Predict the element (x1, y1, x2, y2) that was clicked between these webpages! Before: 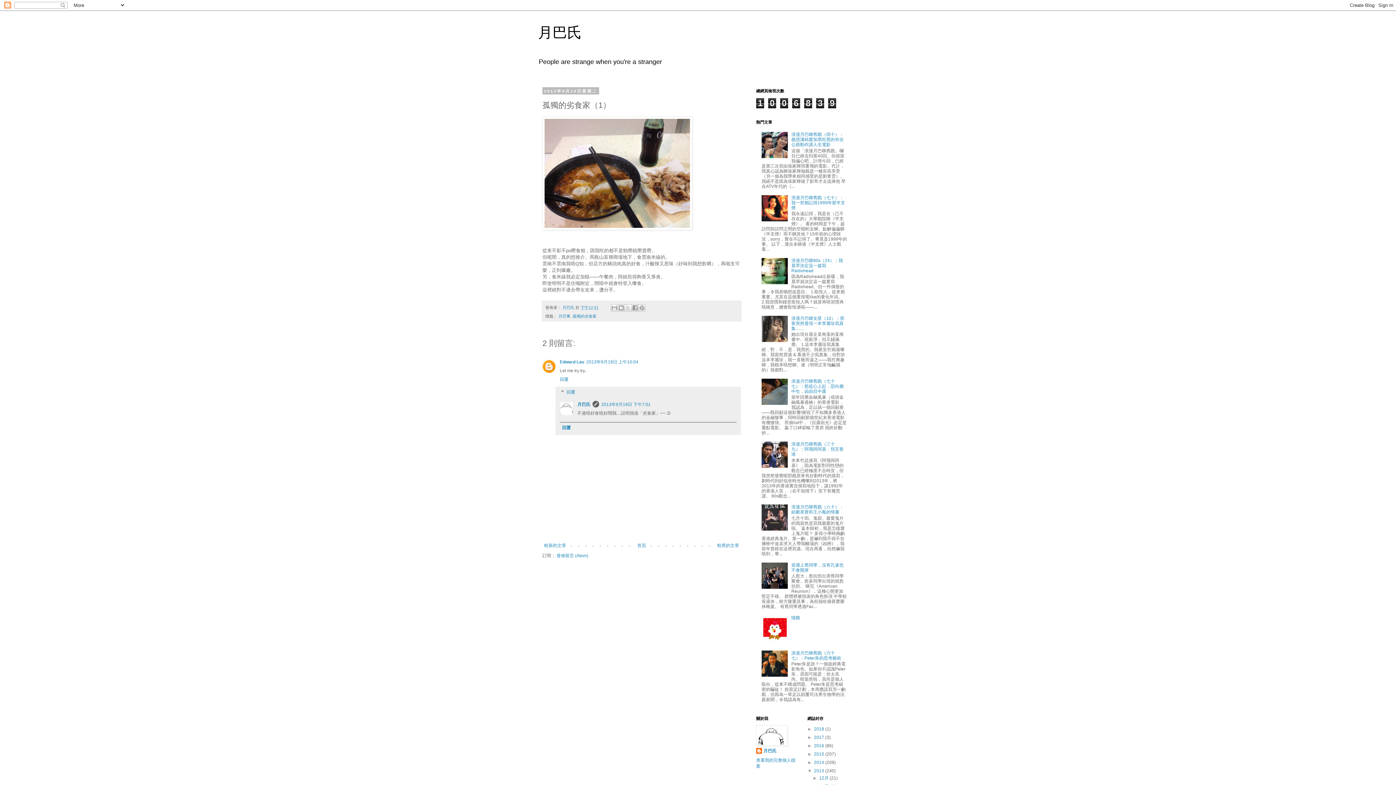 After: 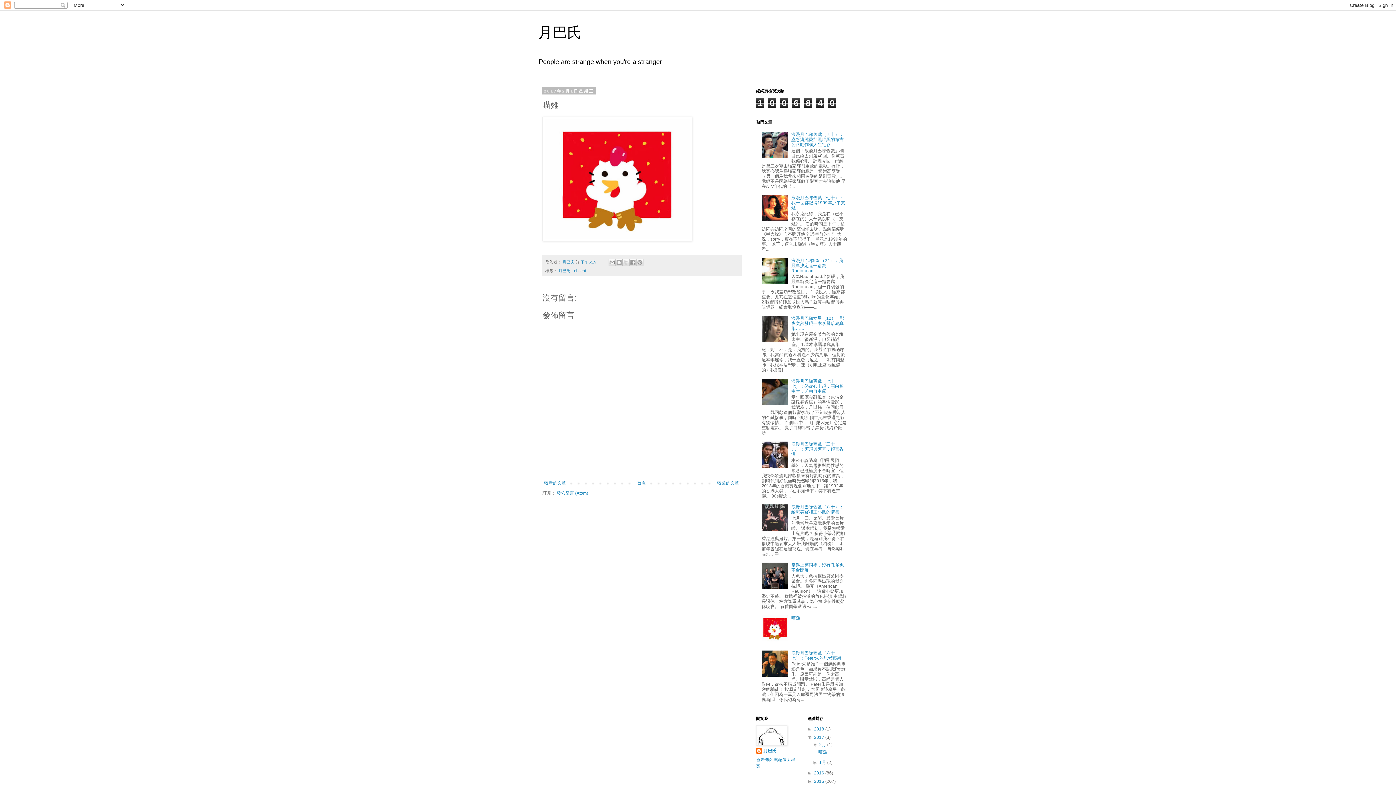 Action: bbox: (791, 615, 800, 620) label: 喵雞